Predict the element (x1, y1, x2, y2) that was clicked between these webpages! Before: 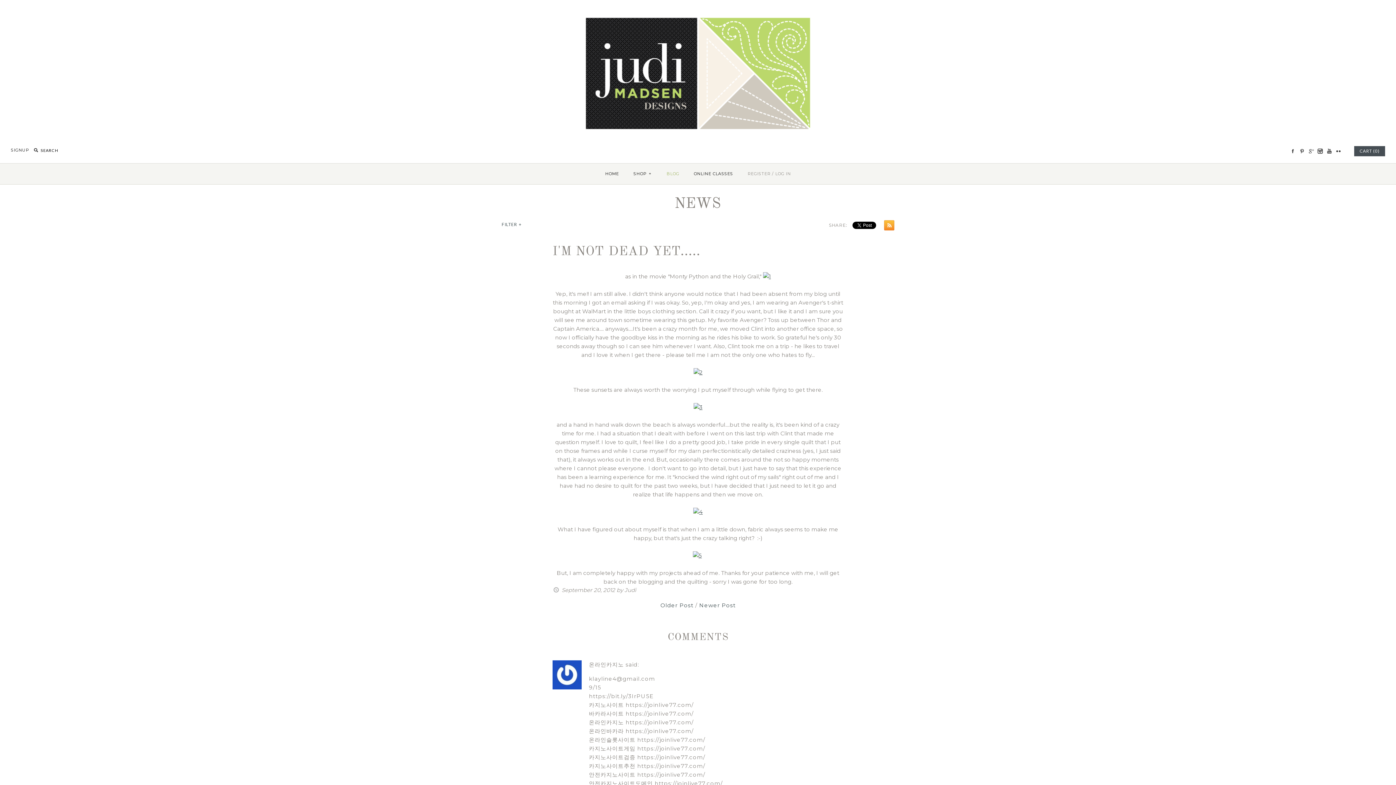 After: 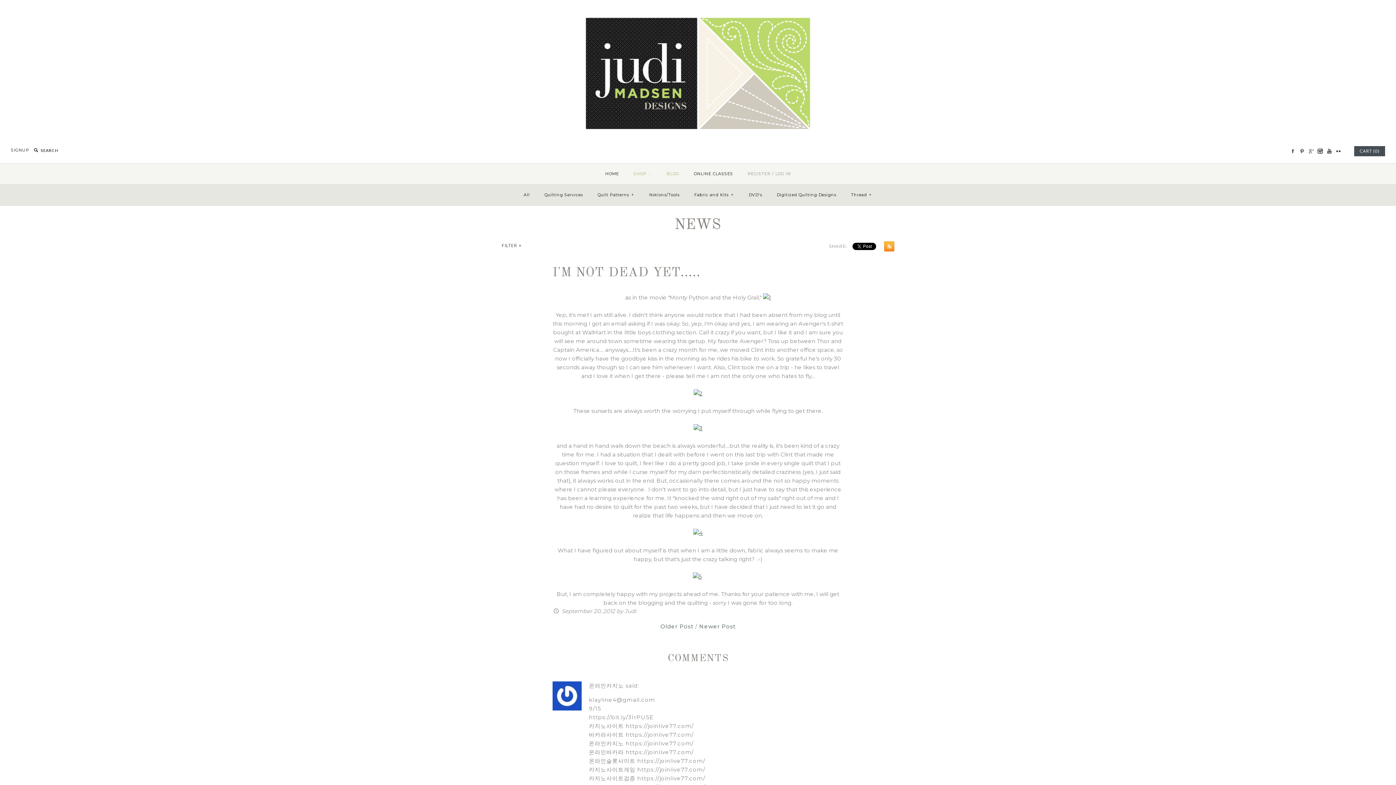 Action: bbox: (627, 165, 658, 182) label: SHOP+